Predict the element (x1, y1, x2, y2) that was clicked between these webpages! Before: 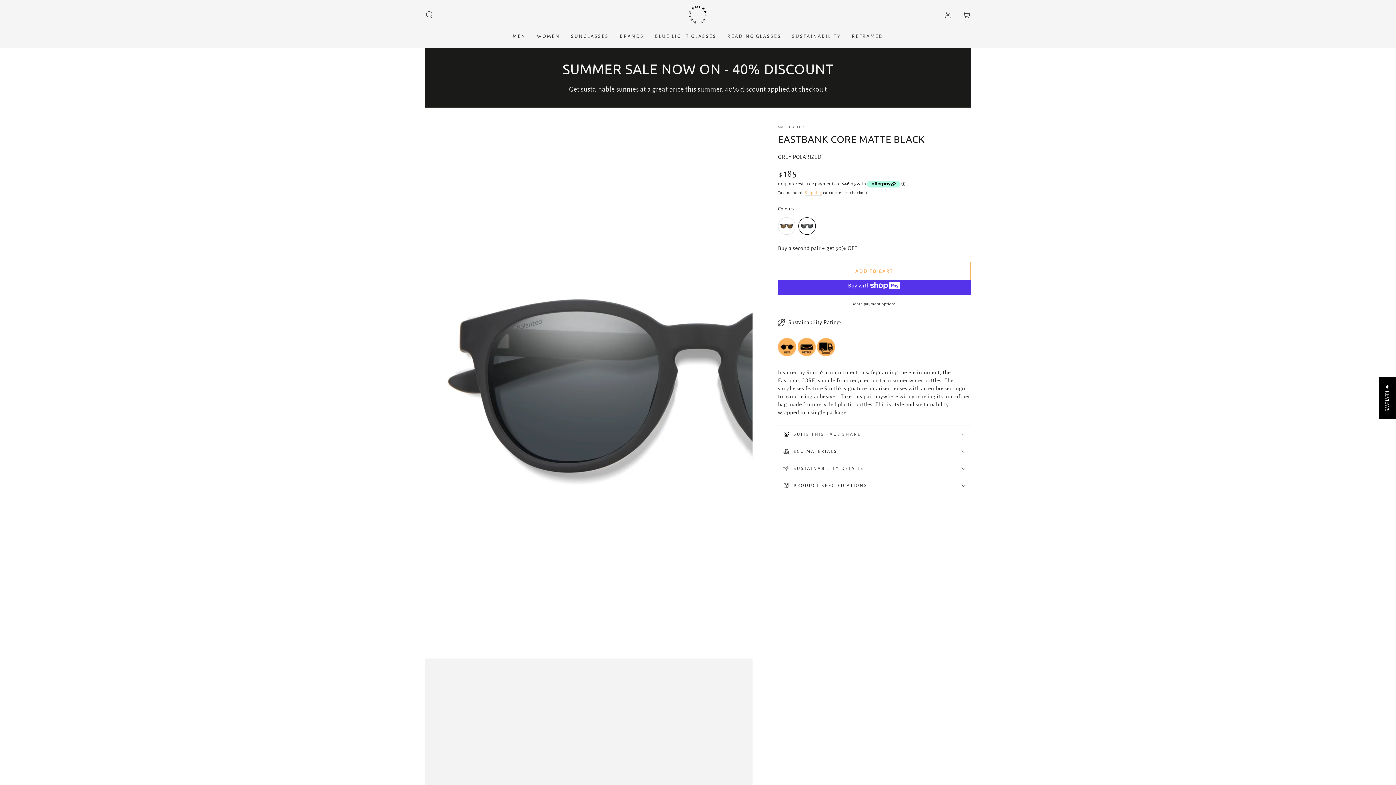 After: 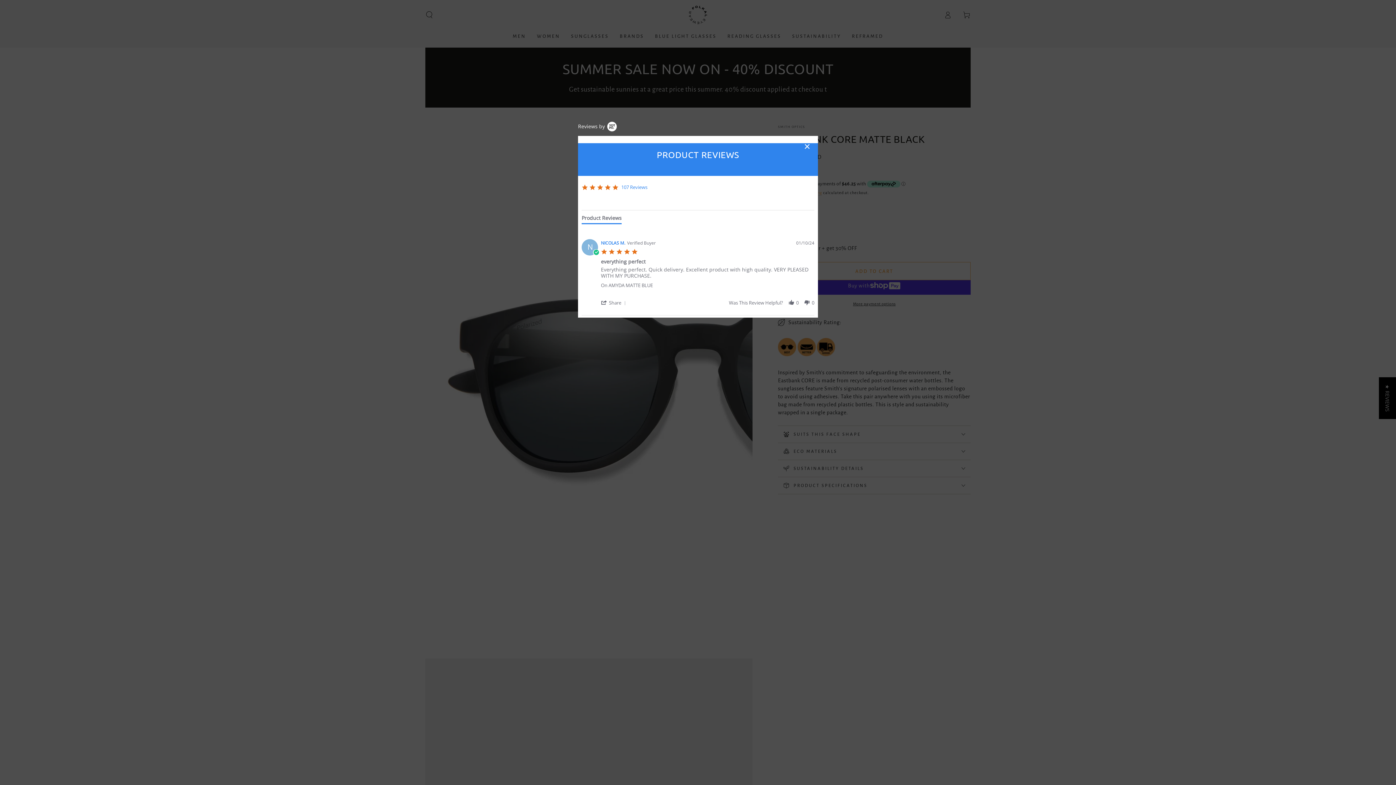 Action: bbox: (1379, 377, 1396, 419) label: ★ REVIEWS